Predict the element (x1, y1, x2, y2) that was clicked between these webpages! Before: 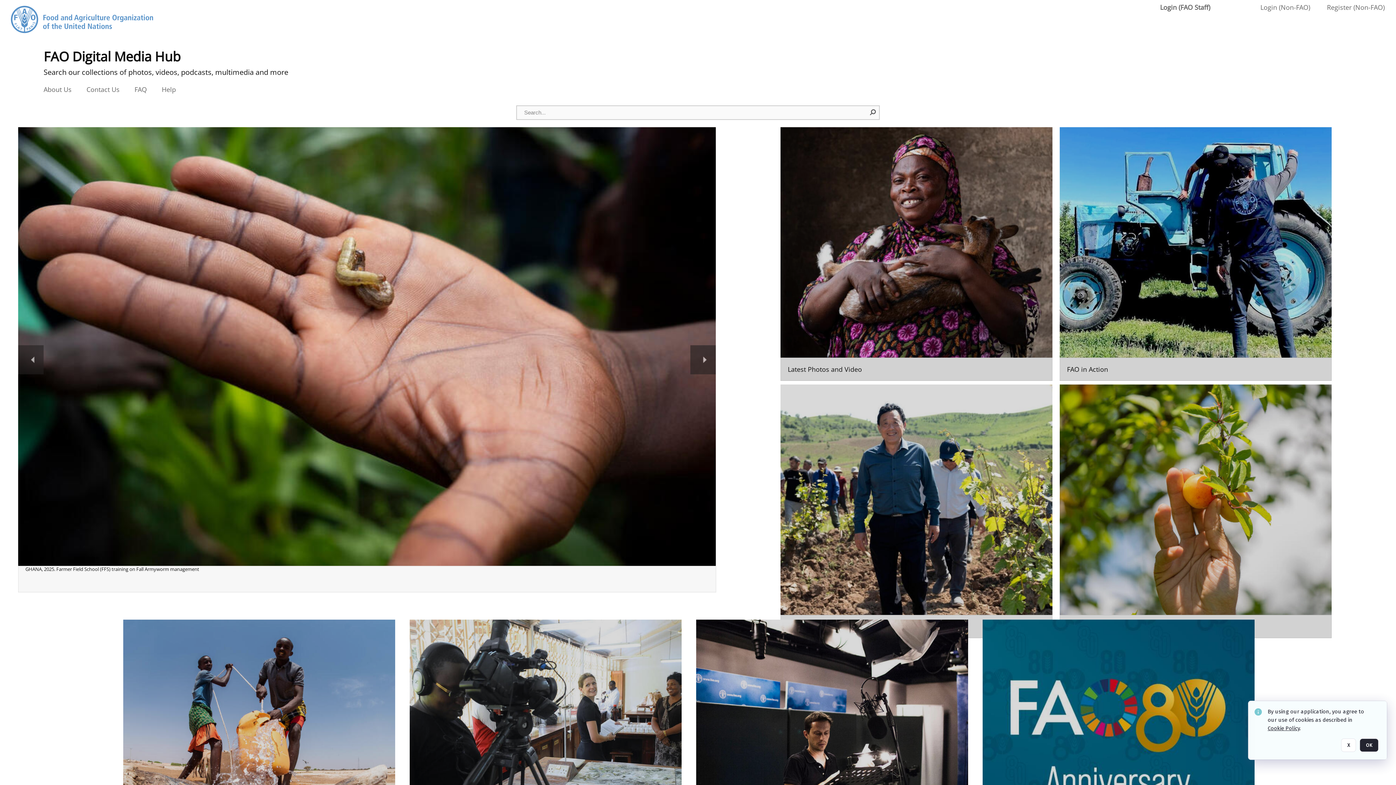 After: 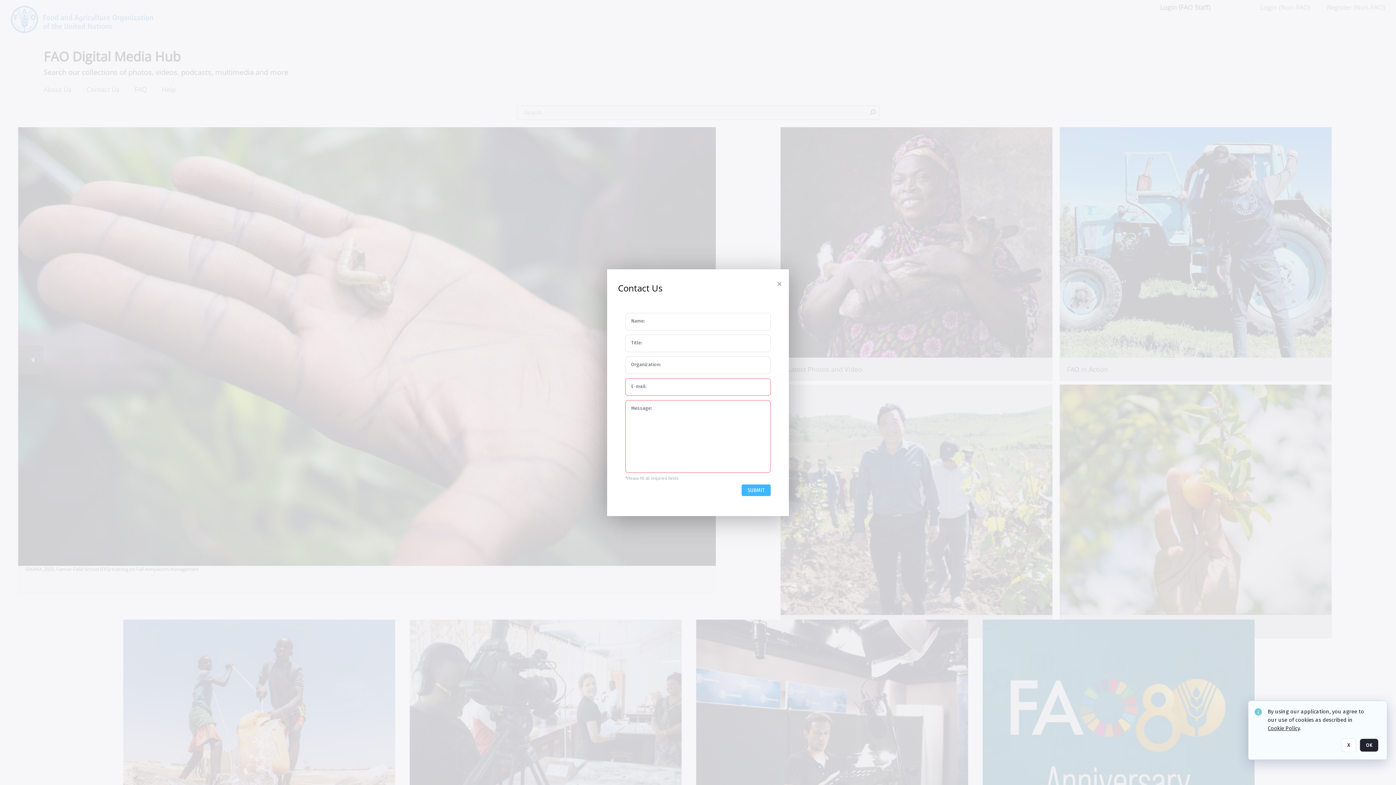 Action: label: Contact Us bbox: (86, 85, 120, 93)